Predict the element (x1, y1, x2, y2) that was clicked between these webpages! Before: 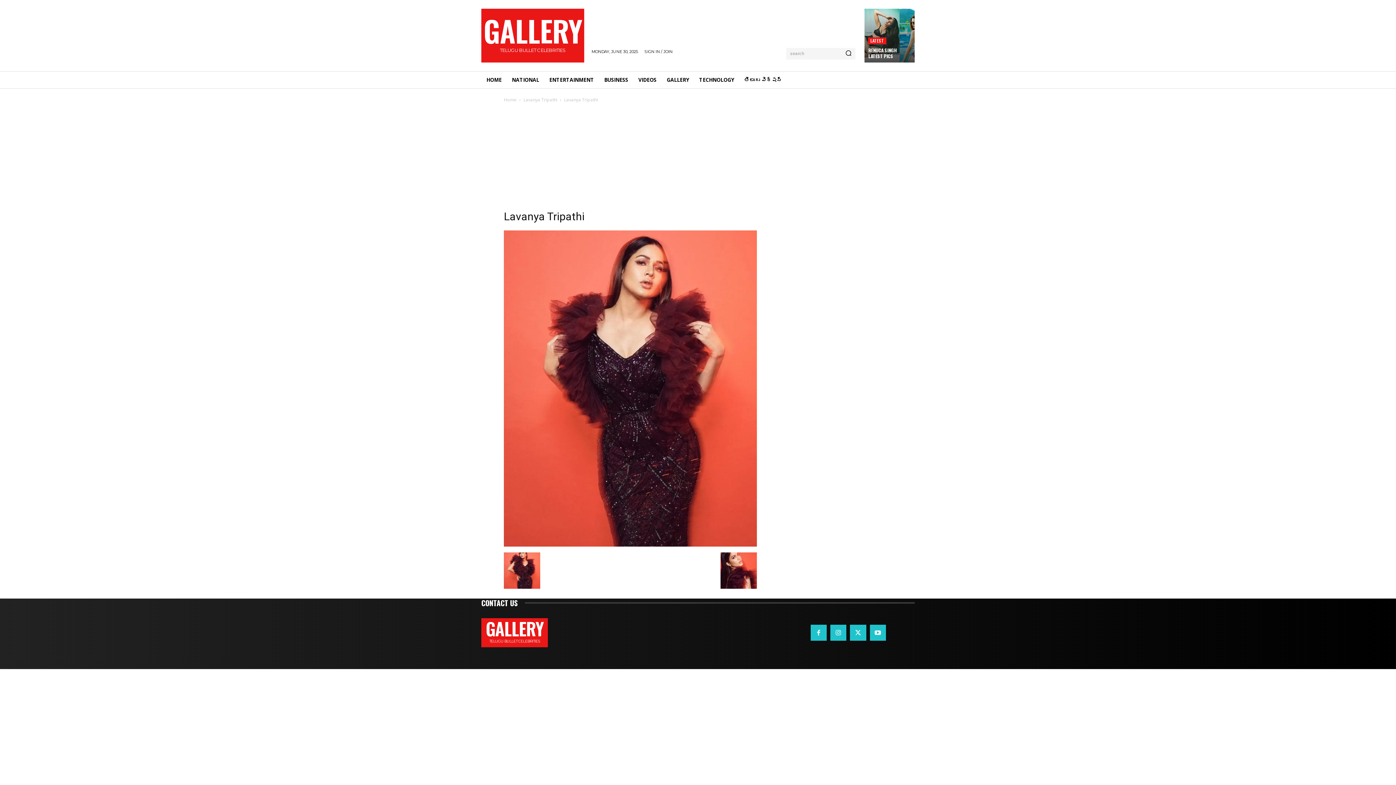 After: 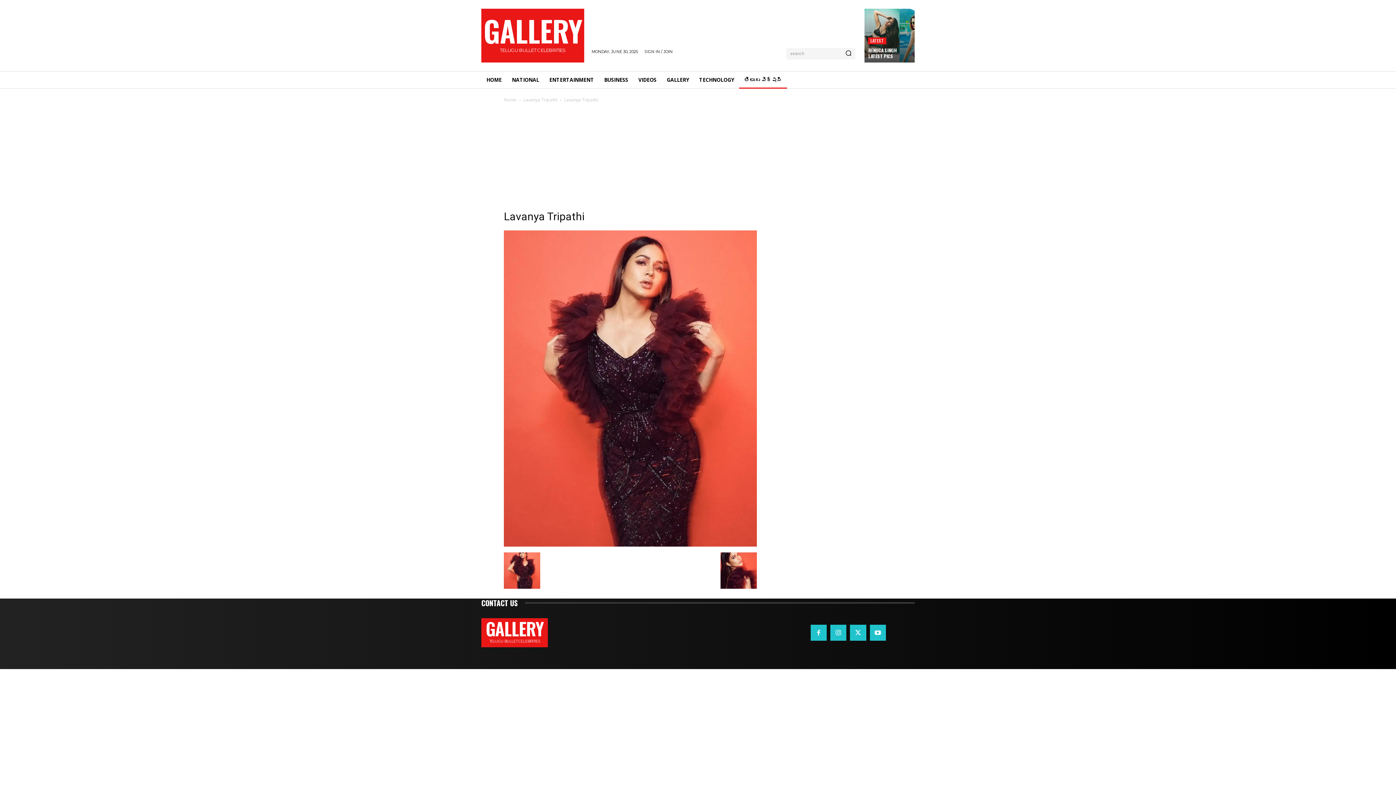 Action: bbox: (739, 71, 787, 88) label: తెలుగు వెర్షన్